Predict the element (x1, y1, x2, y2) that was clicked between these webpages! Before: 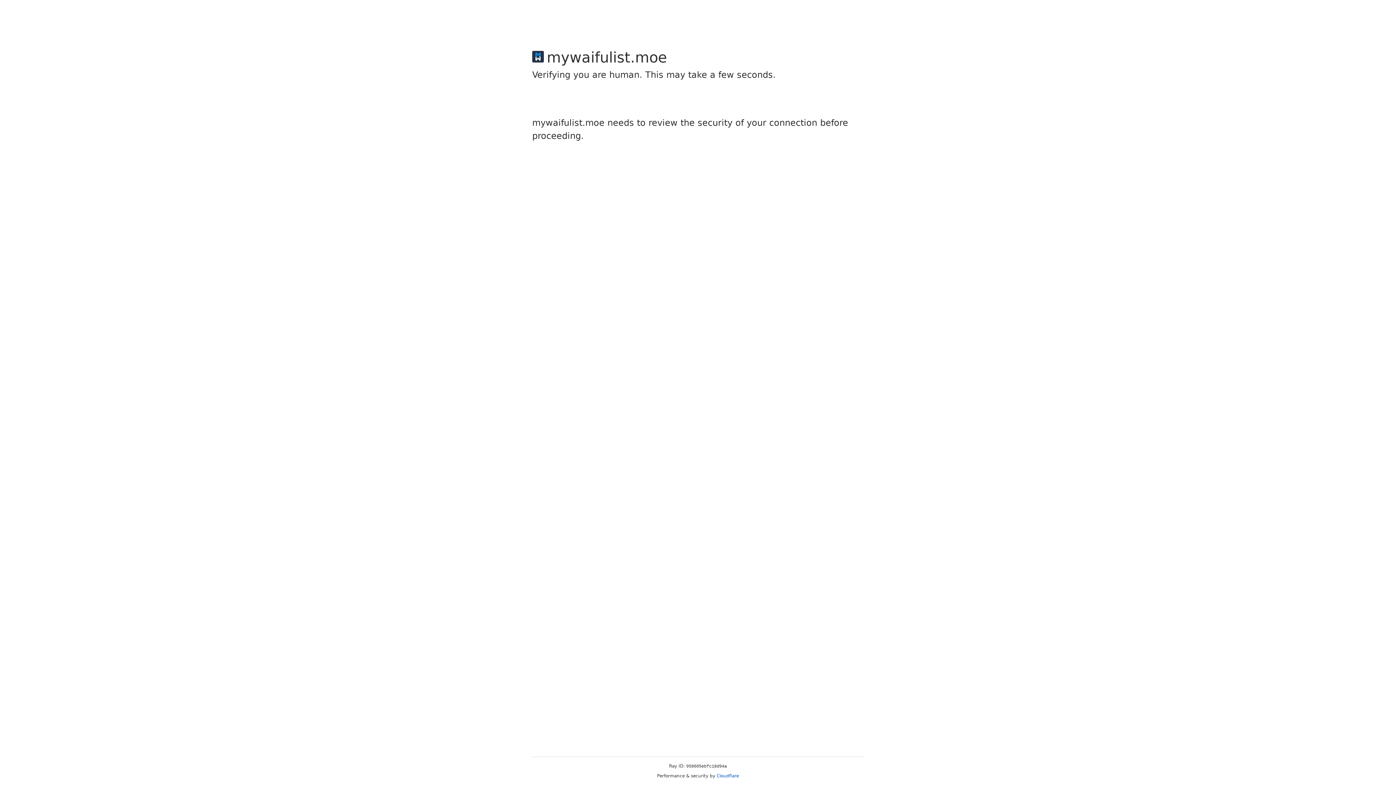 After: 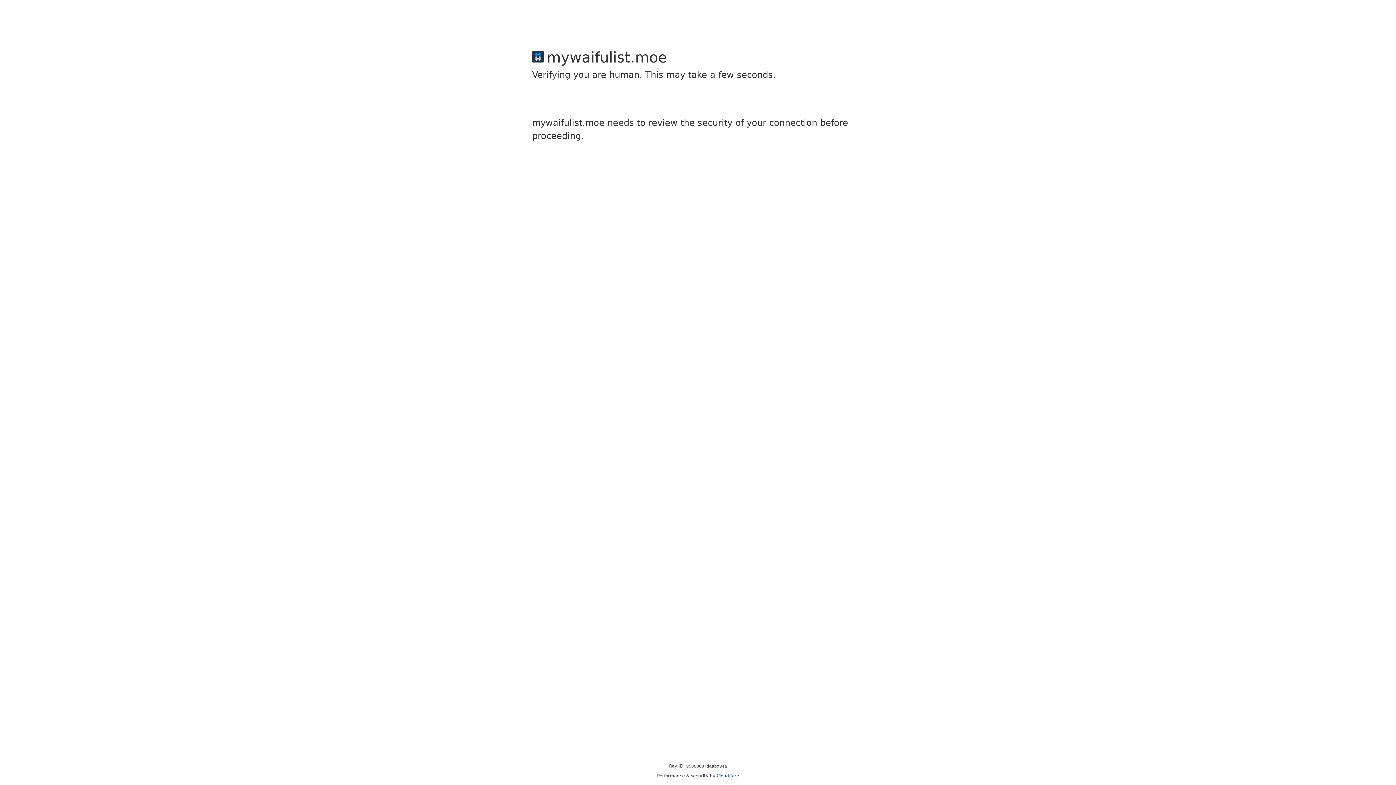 Action: label: Cloudflare bbox: (716, 773, 739, 778)